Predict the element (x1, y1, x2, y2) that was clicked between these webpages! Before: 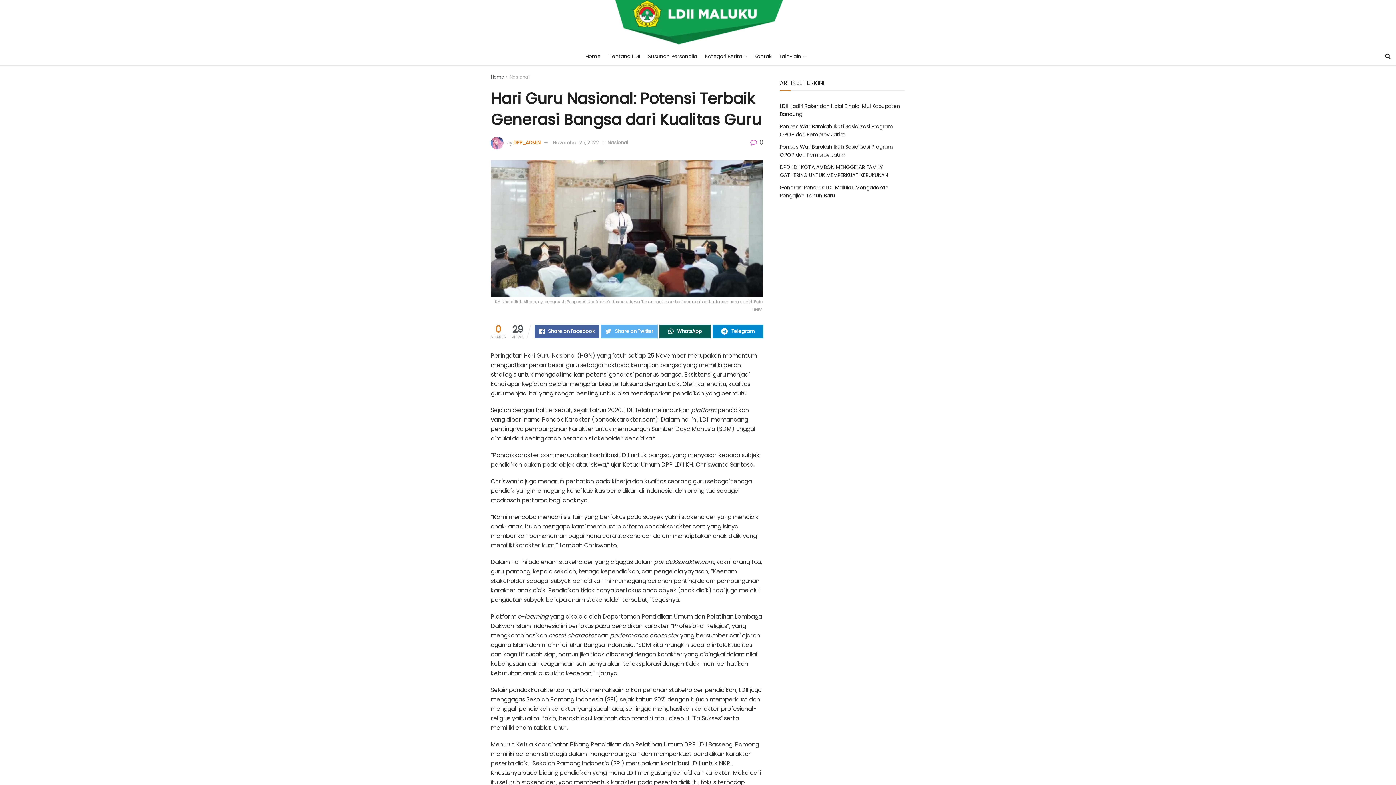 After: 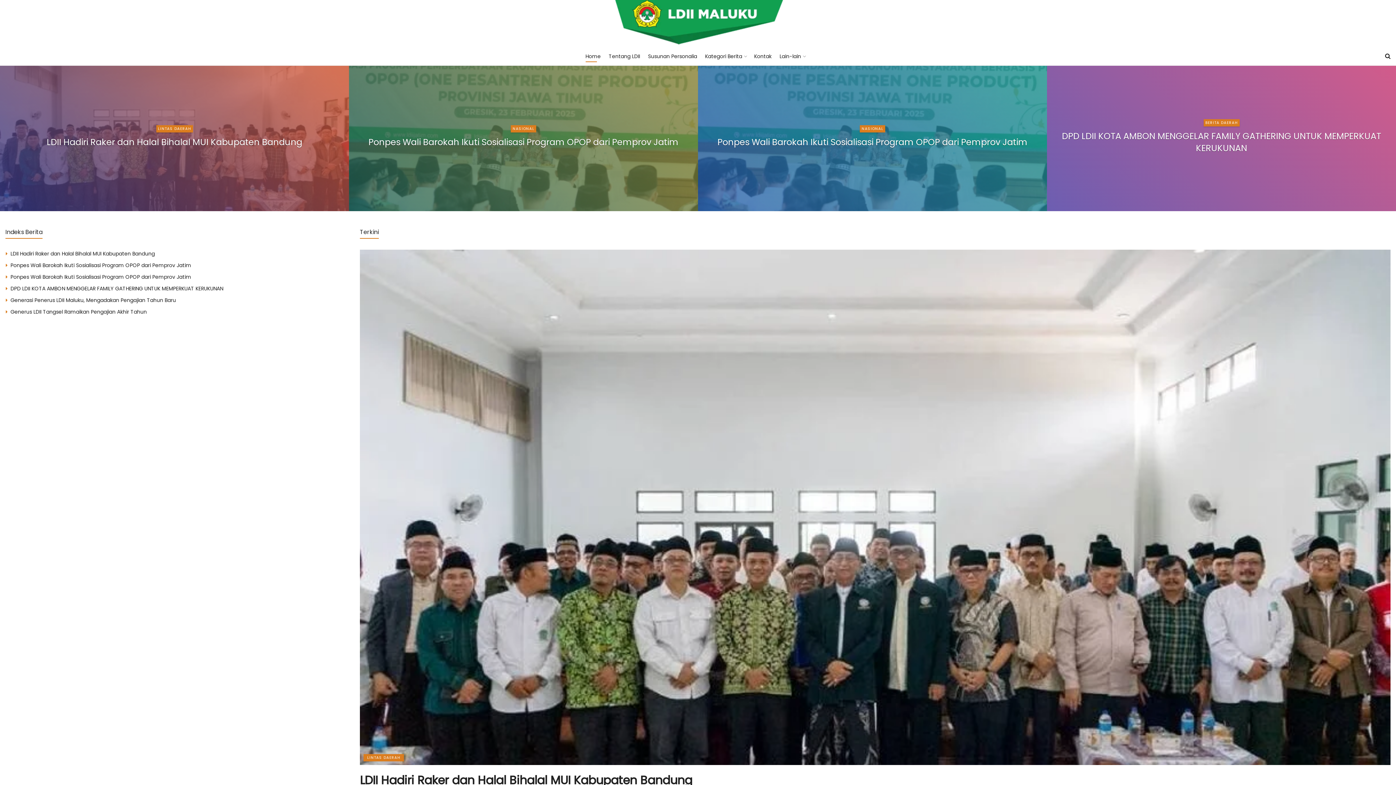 Action: bbox: (602, -3, 793, 50)